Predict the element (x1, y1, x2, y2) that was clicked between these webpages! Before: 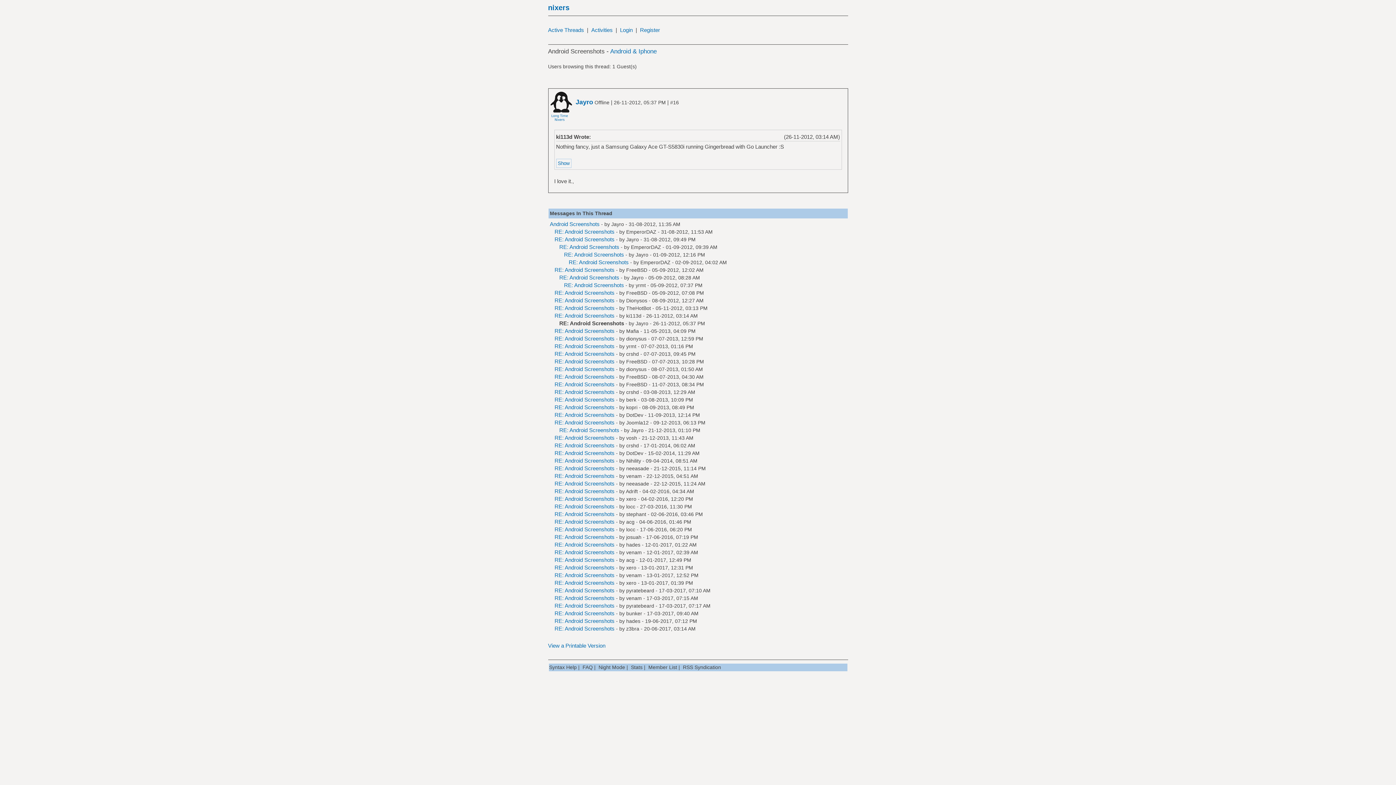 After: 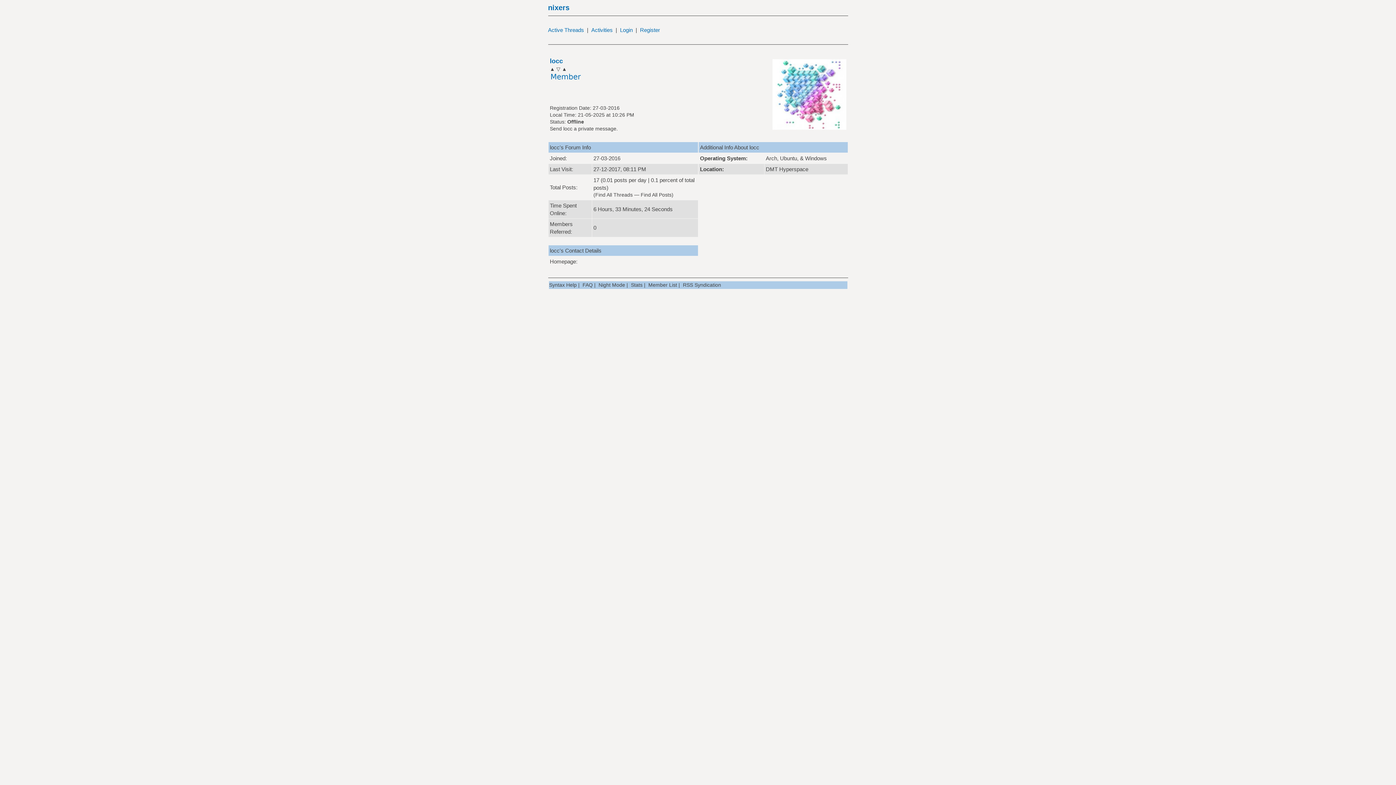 Action: bbox: (626, 503, 635, 509) label: locc